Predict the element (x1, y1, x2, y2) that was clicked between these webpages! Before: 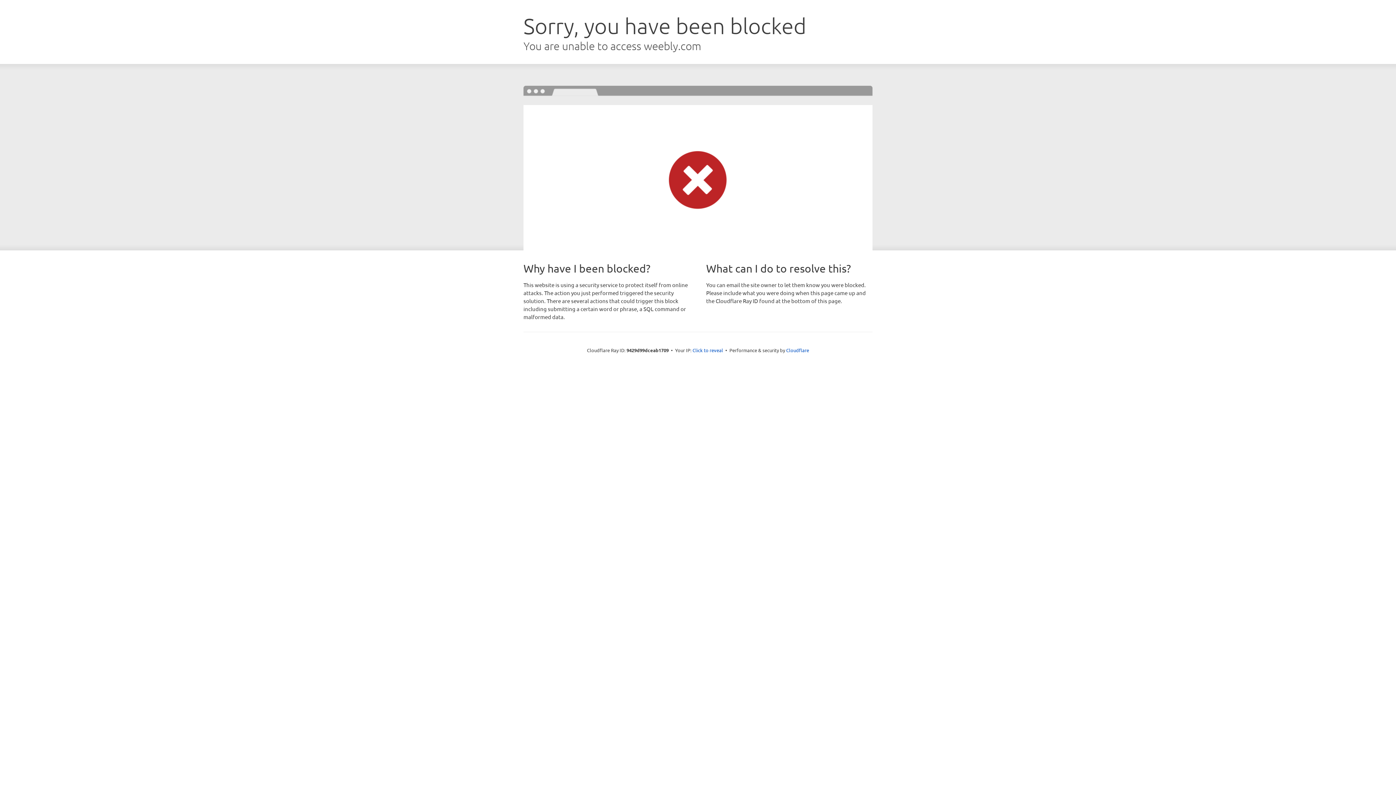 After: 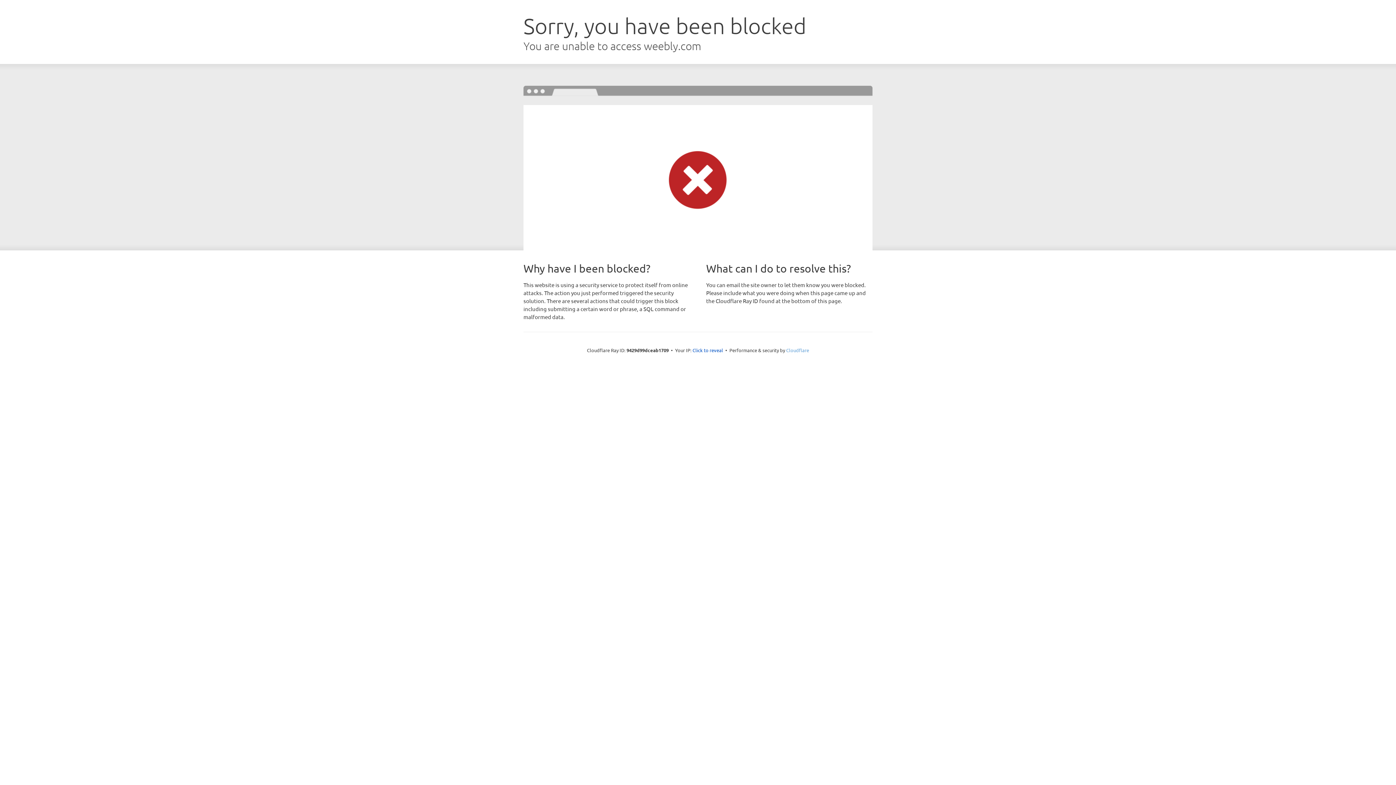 Action: label: Cloudflare bbox: (786, 347, 809, 353)